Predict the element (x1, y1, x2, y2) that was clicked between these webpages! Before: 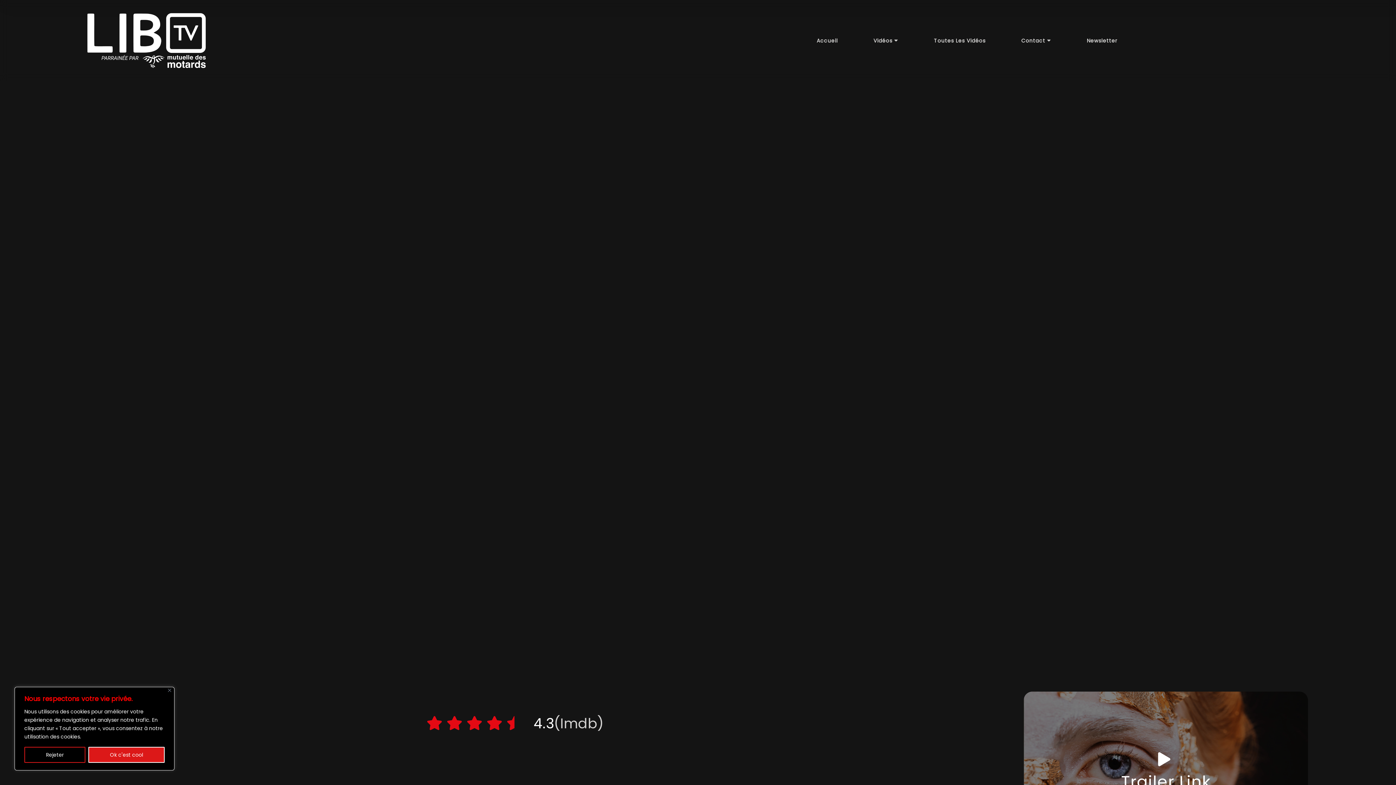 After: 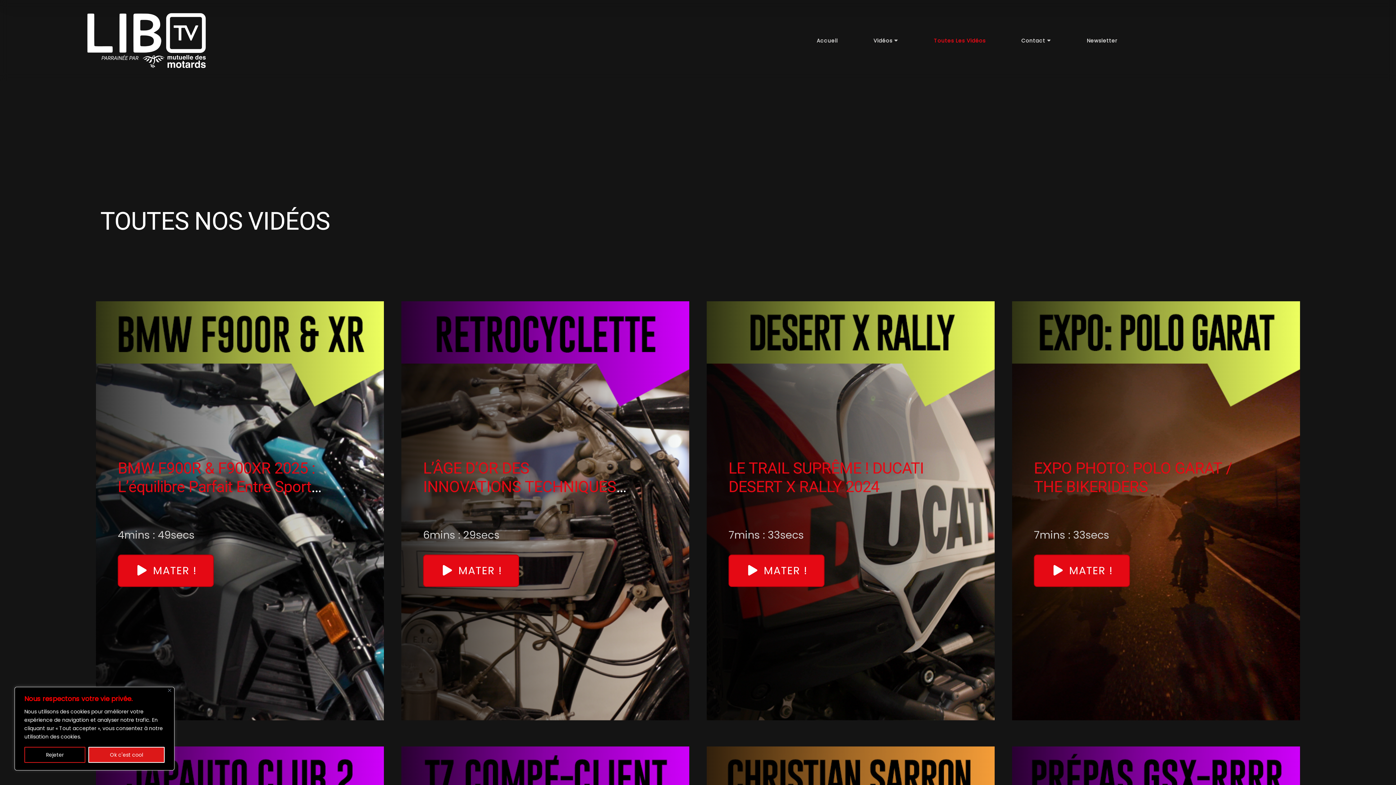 Action: bbox: (934, 37, 985, 44) label: Toutes Les Vidéos